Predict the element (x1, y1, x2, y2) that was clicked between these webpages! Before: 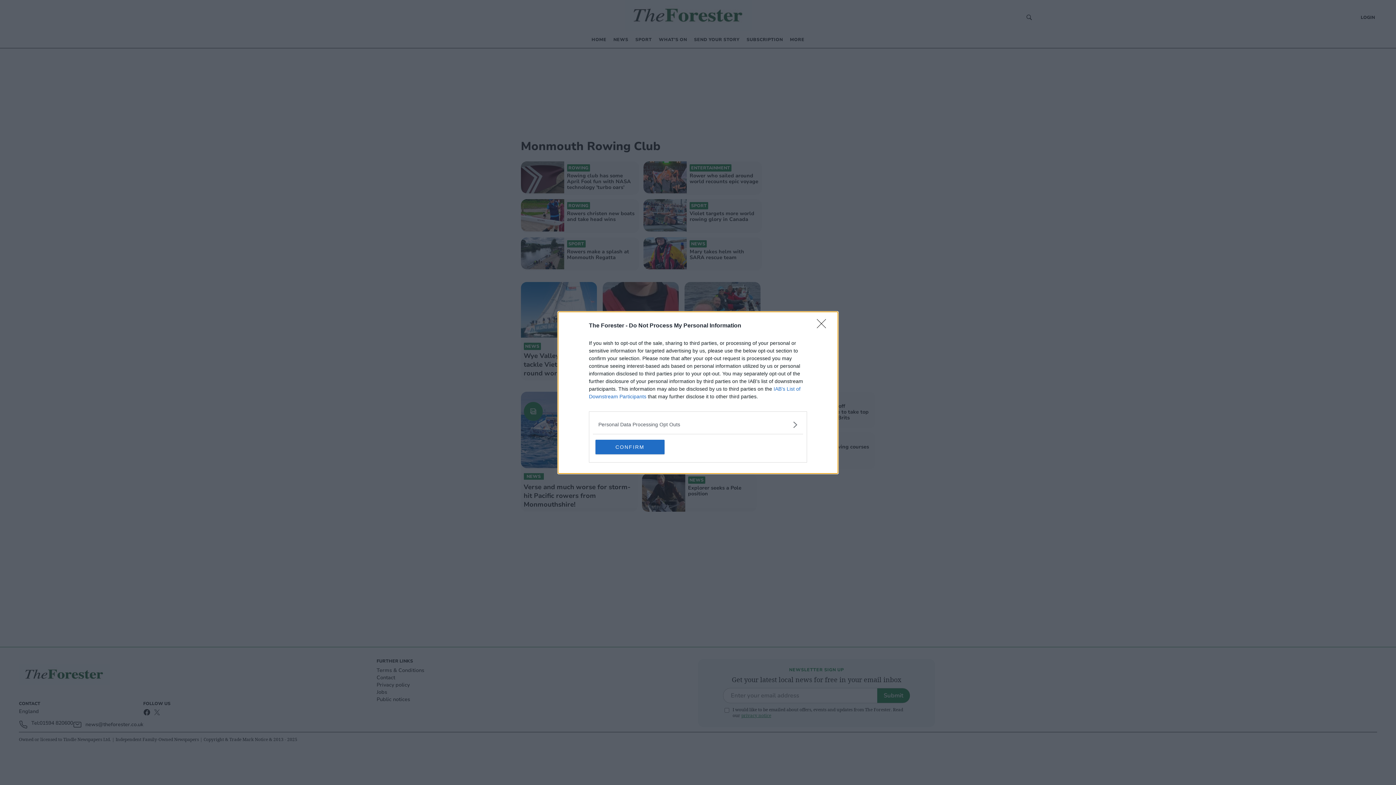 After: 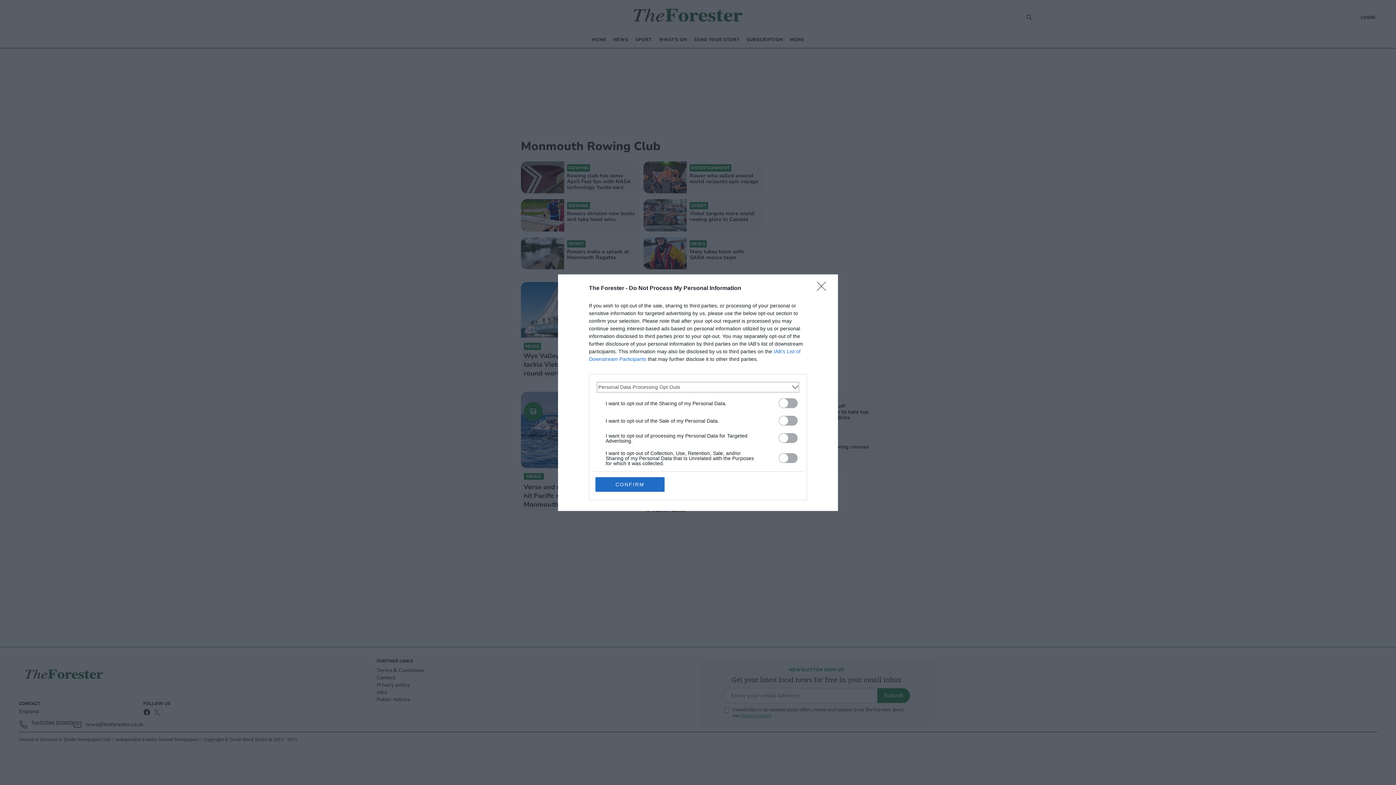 Action: bbox: (598, 420, 797, 428) label: Opt-Outs